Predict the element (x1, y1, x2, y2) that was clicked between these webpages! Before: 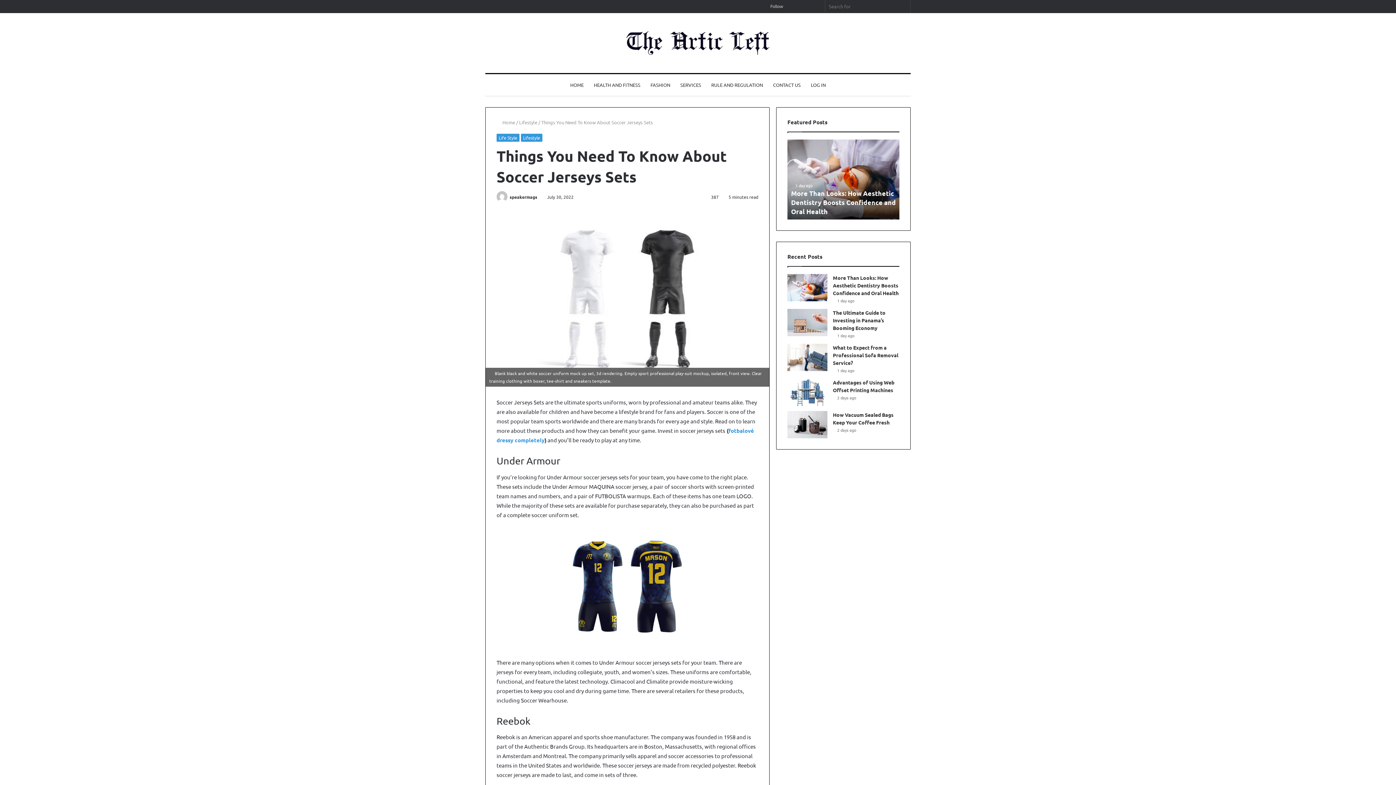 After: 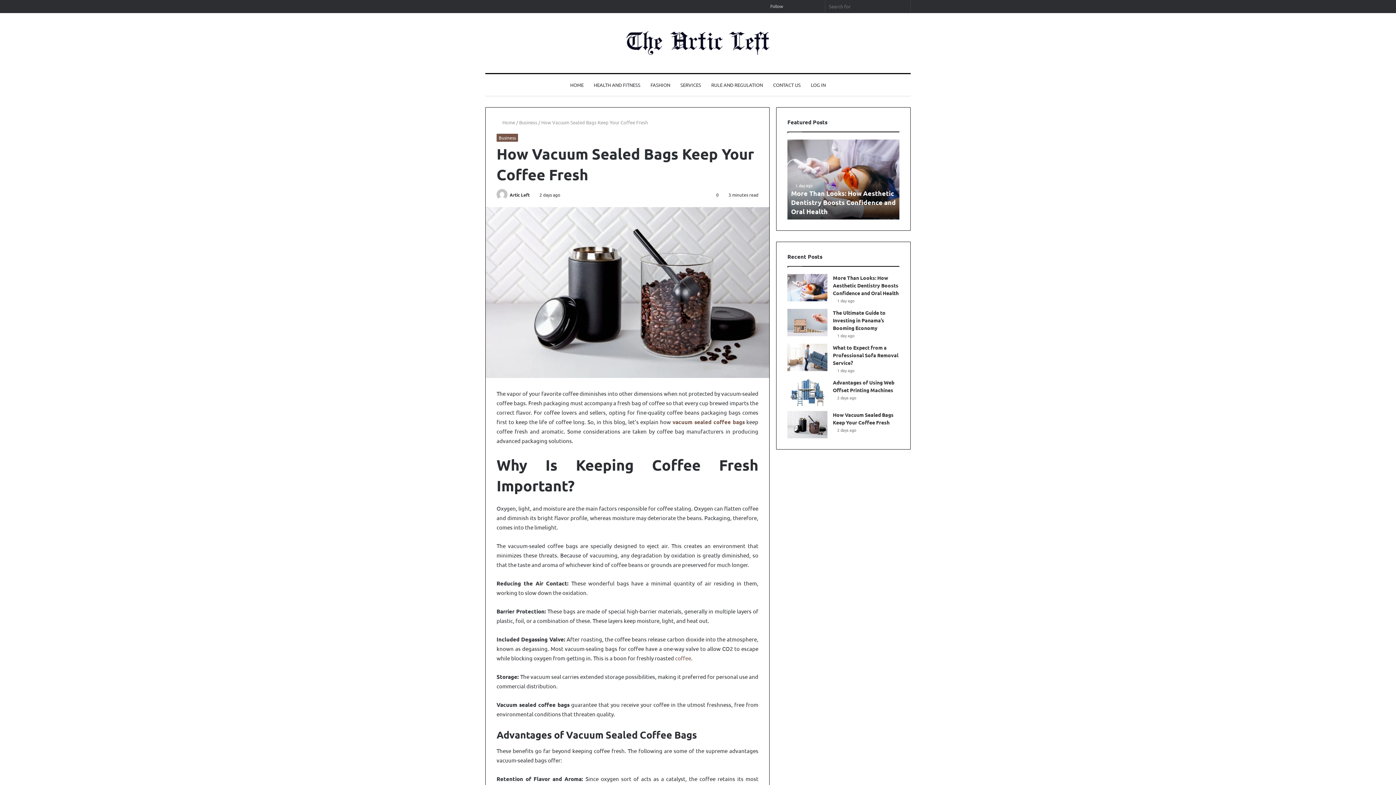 Action: label: How Vacuum Sealed Bags Keep Your Coffee Fresh bbox: (787, 411, 827, 438)